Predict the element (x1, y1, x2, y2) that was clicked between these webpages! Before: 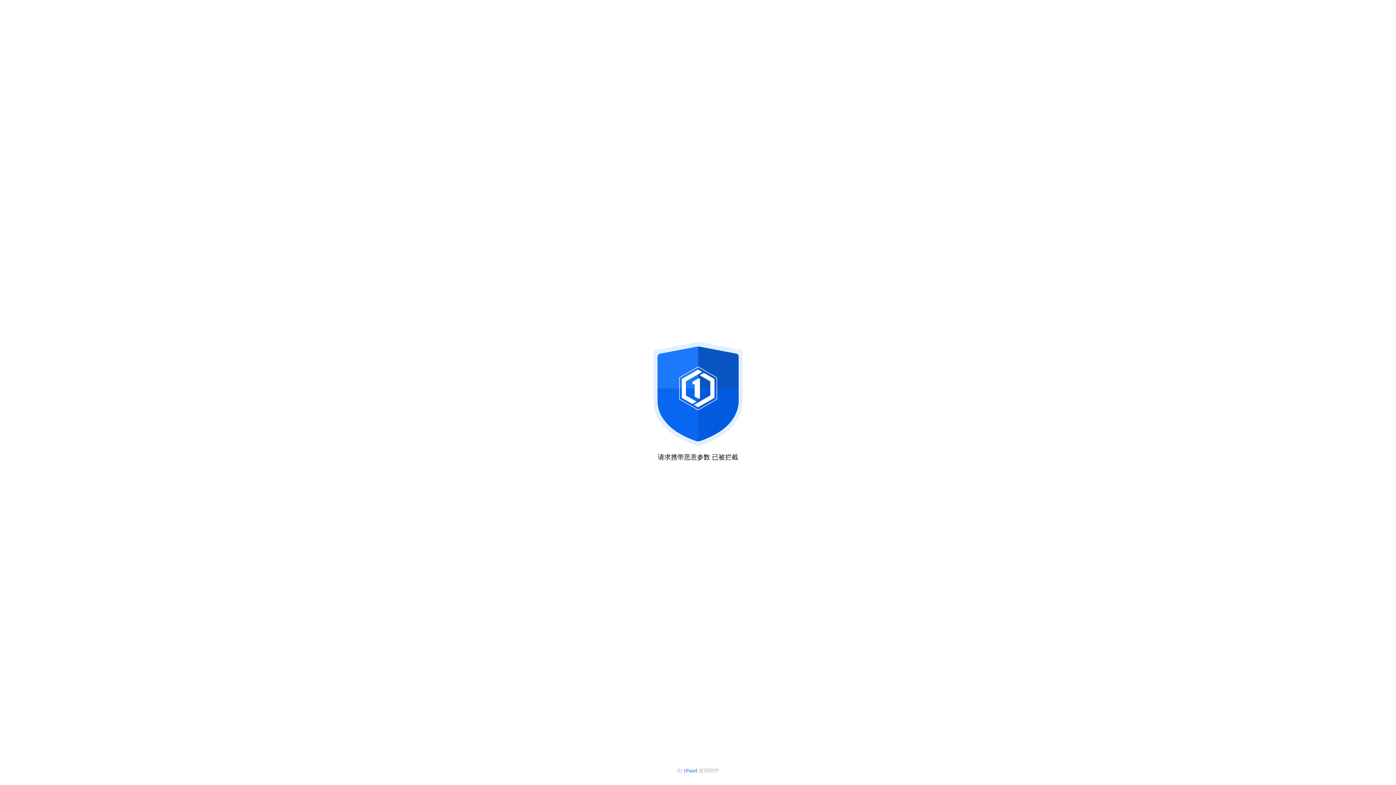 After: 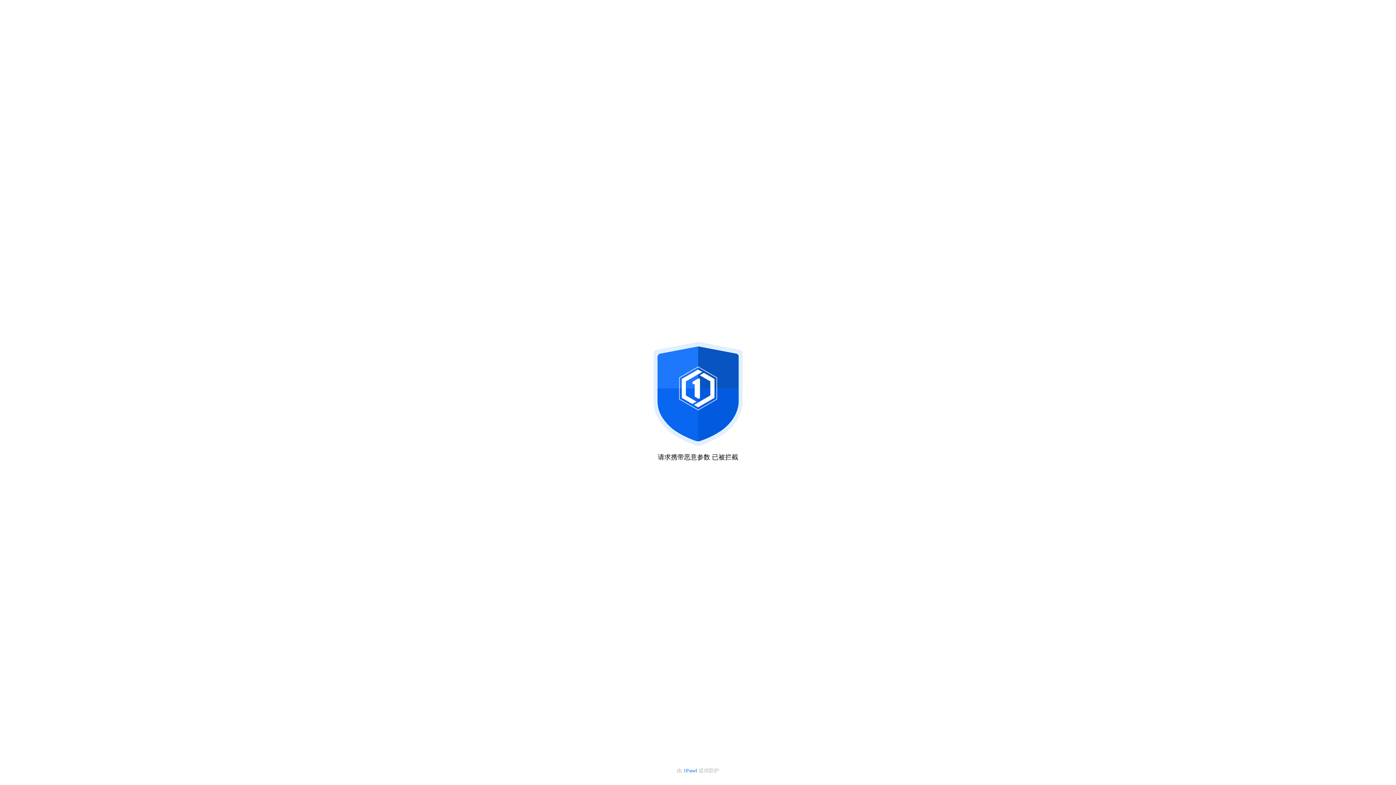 Action: label: 1Panel  bbox: (683, 768, 698, 773)